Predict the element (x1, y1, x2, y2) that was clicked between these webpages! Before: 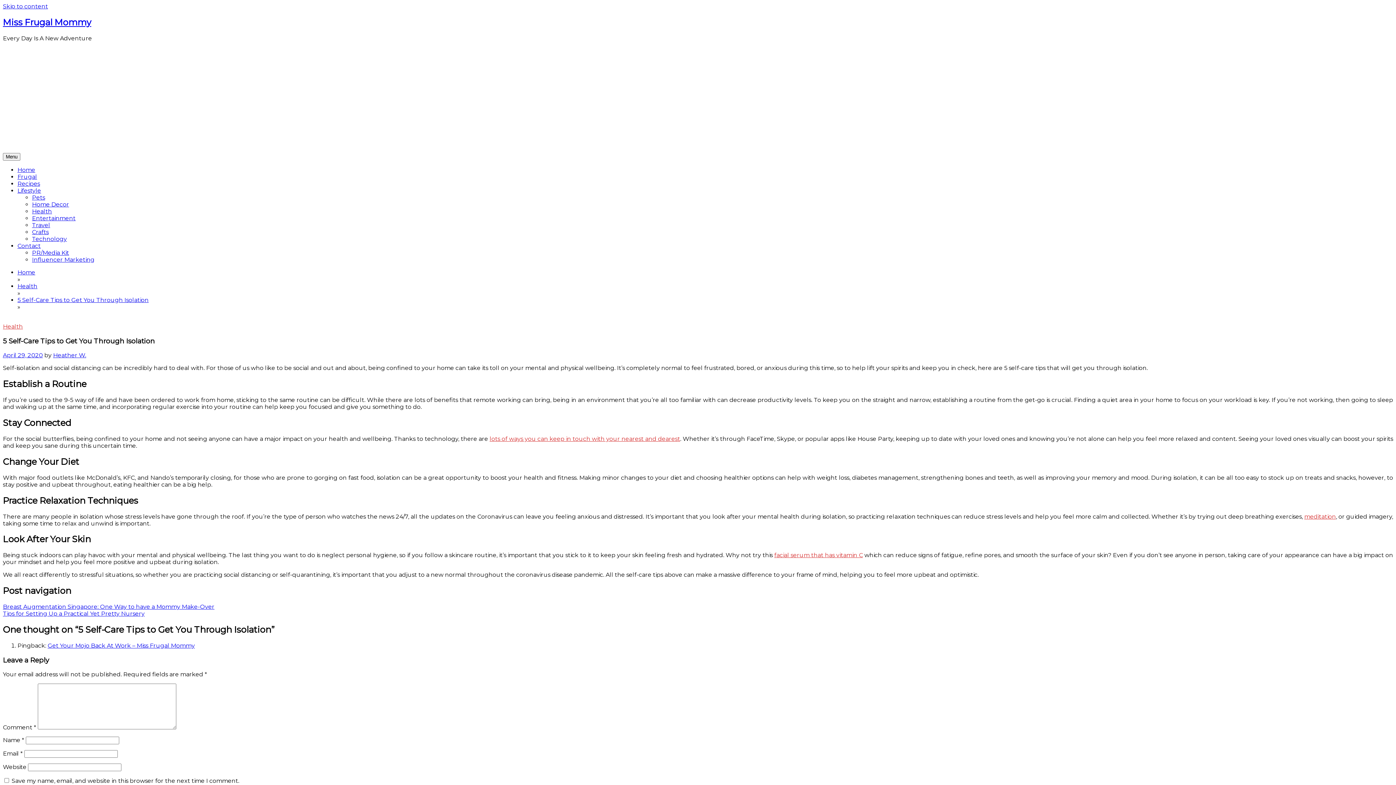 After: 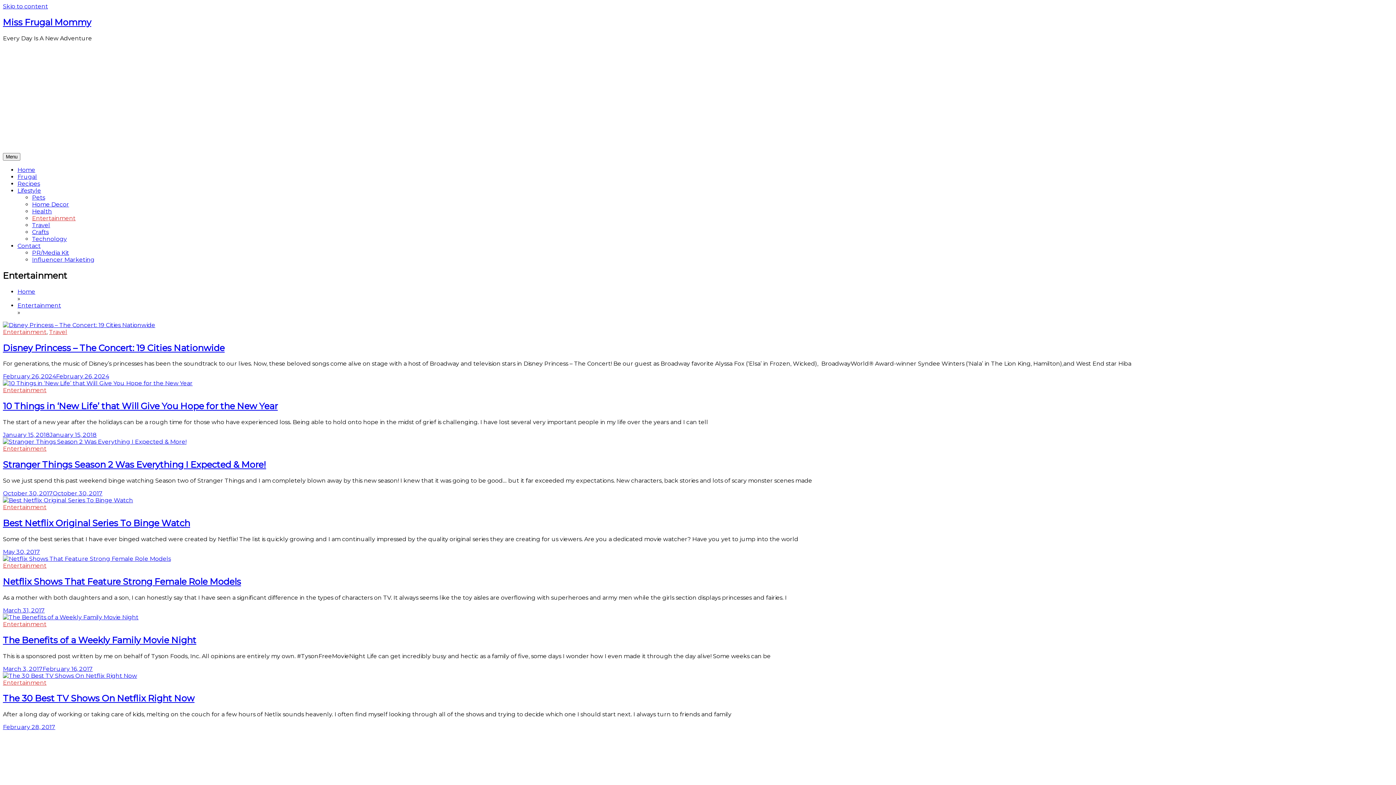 Action: label: Entertainment bbox: (32, 214, 75, 221)